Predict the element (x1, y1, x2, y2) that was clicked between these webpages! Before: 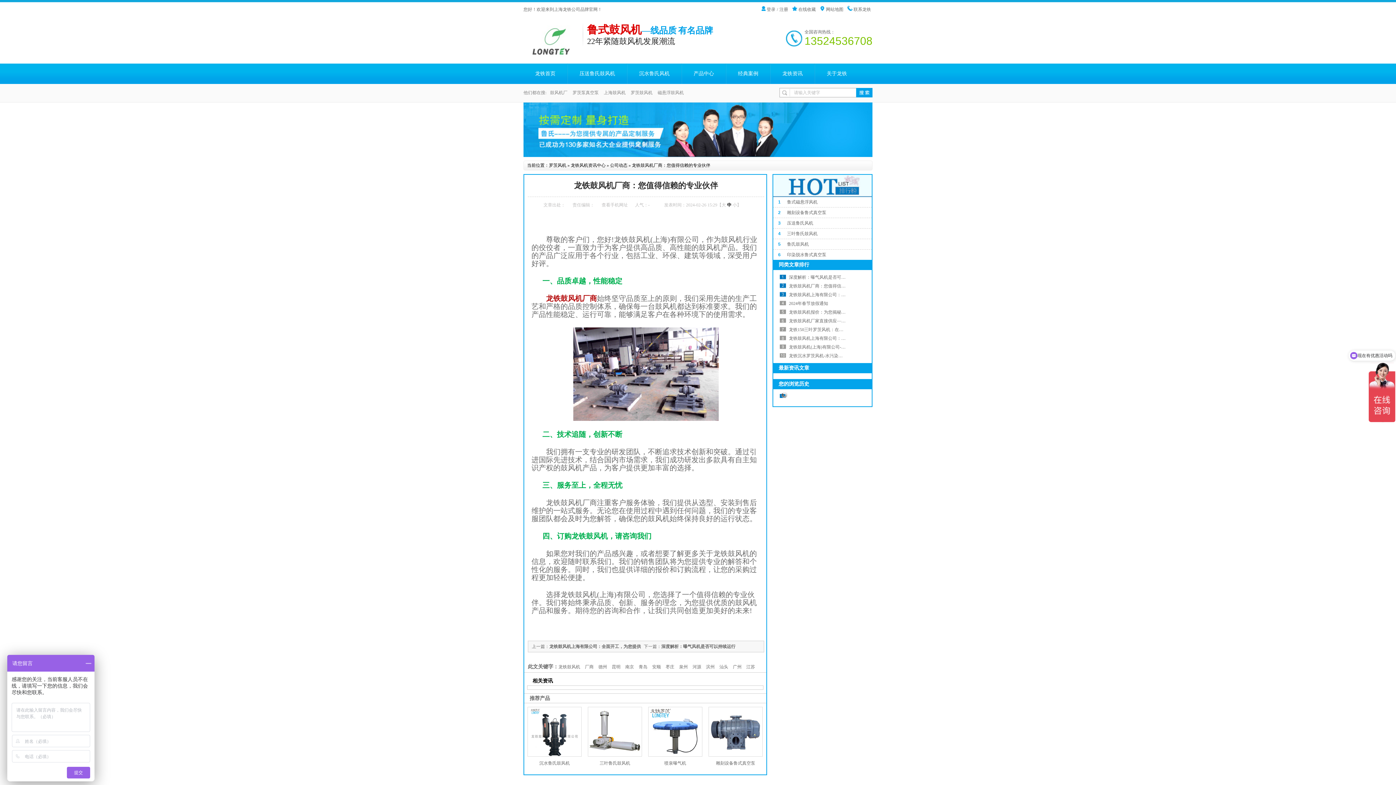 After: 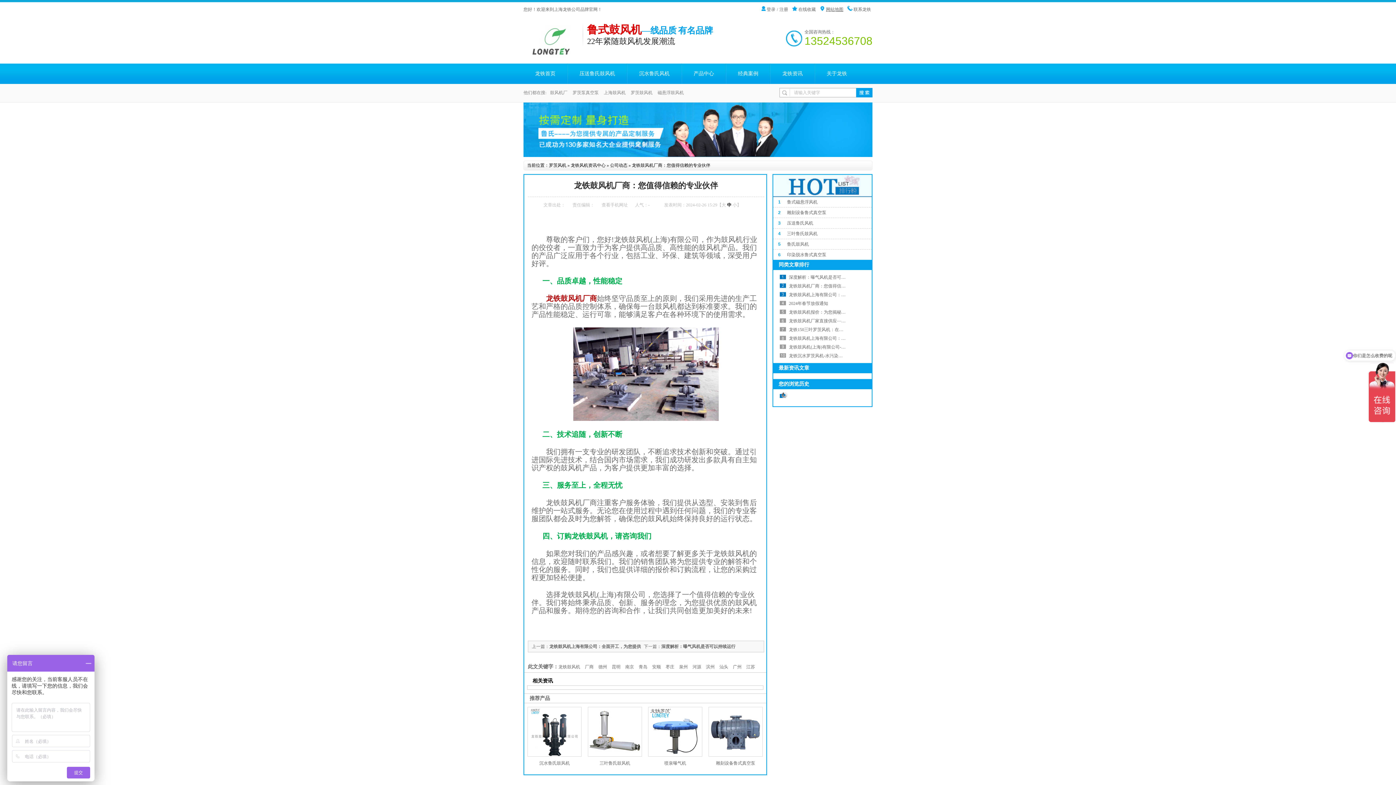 Action: bbox: (818, 2, 845, 16) label: 网站地图